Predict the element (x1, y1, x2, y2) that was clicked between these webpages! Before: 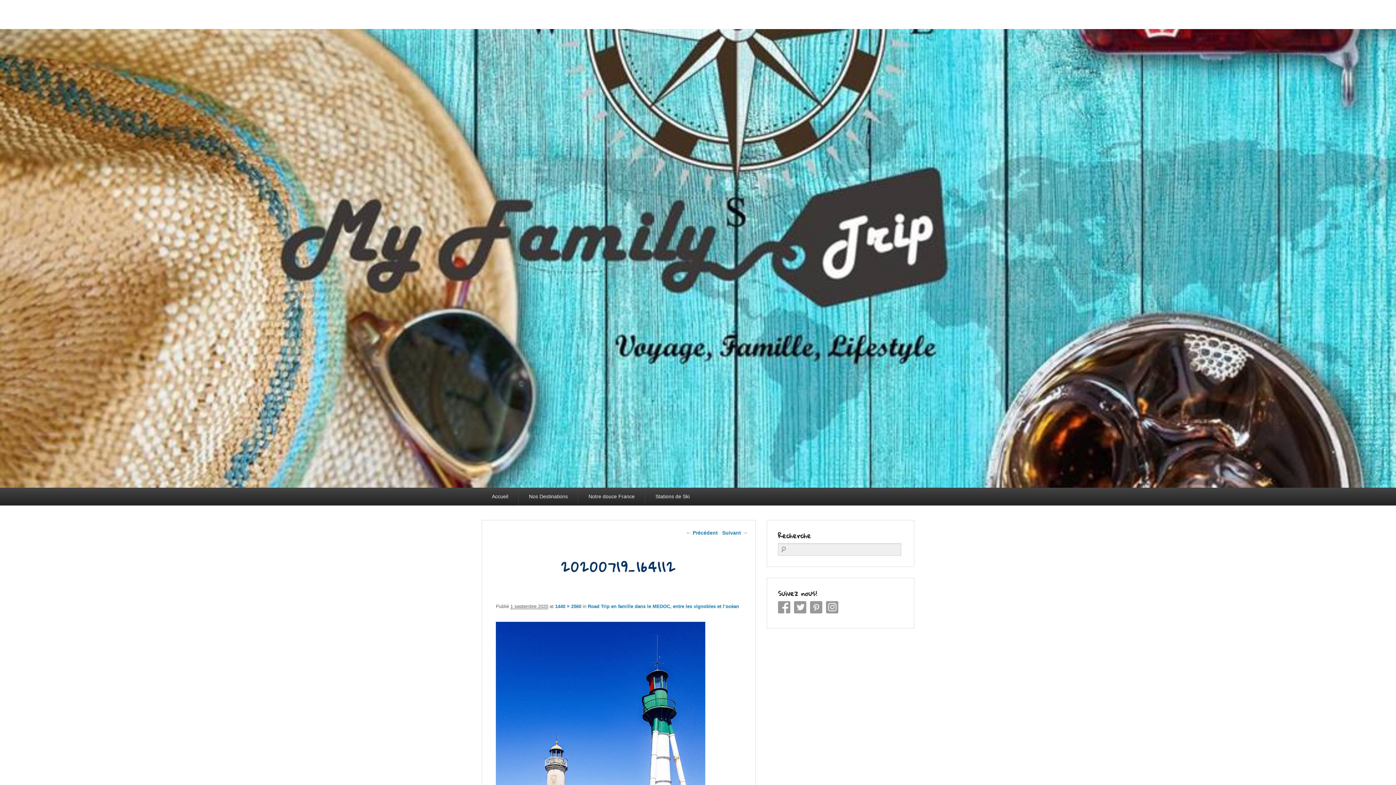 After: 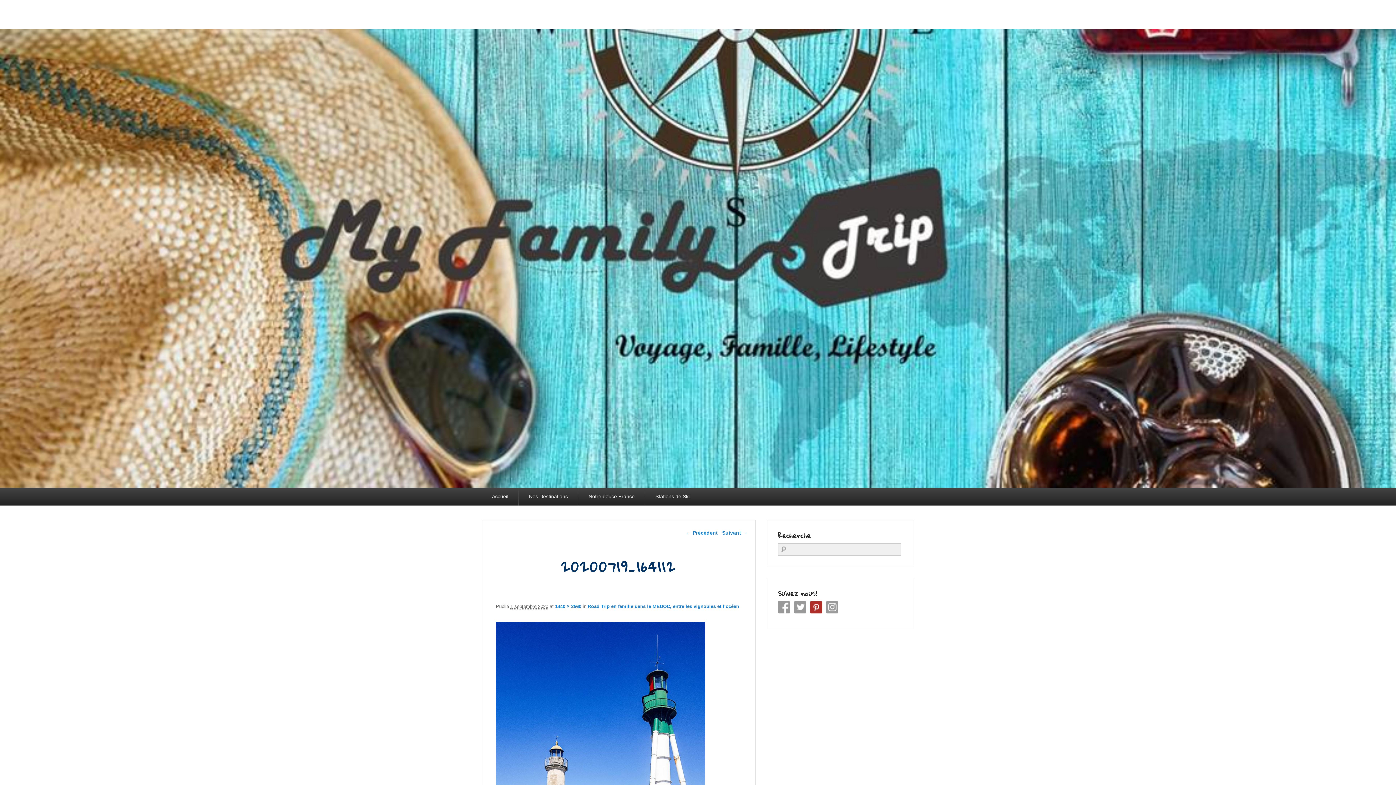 Action: bbox: (810, 601, 822, 613) label: Pinterest